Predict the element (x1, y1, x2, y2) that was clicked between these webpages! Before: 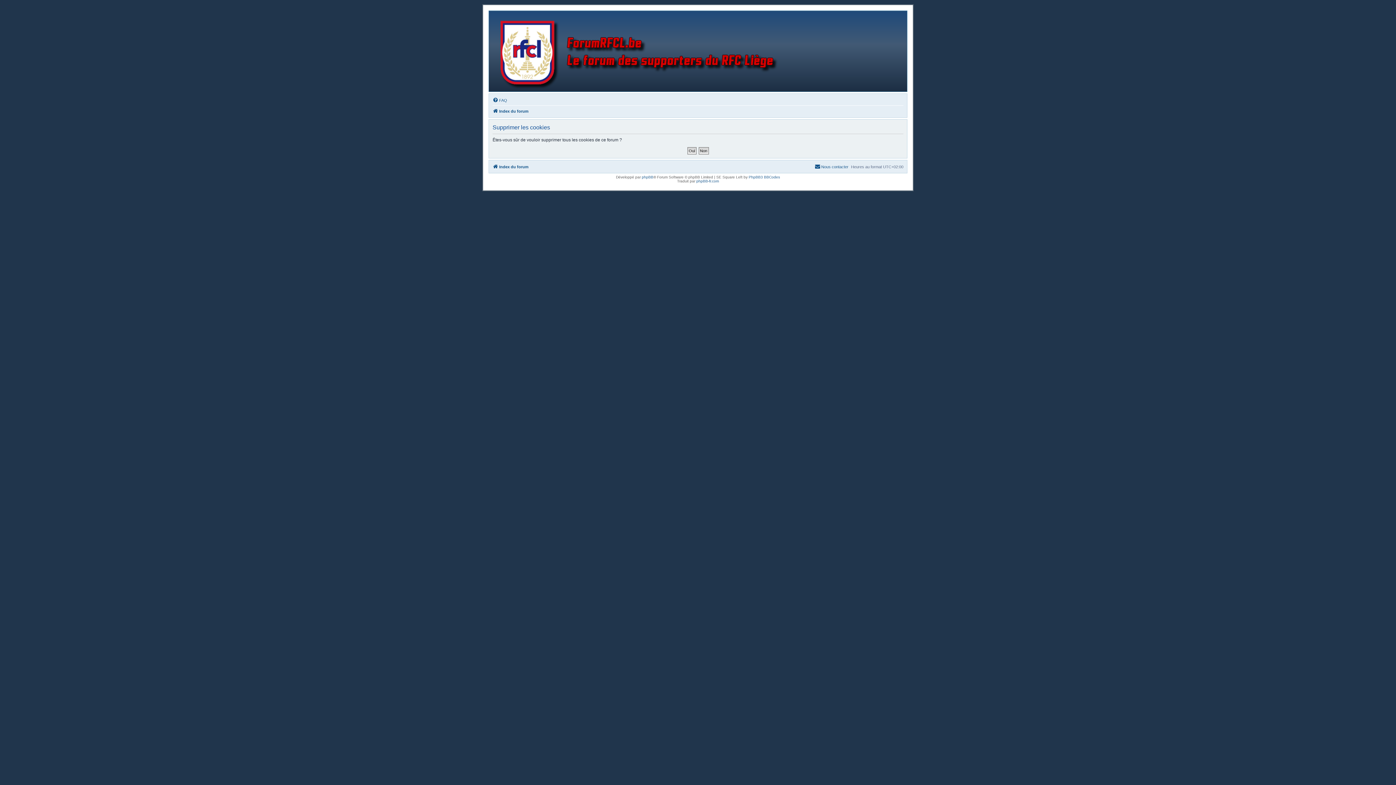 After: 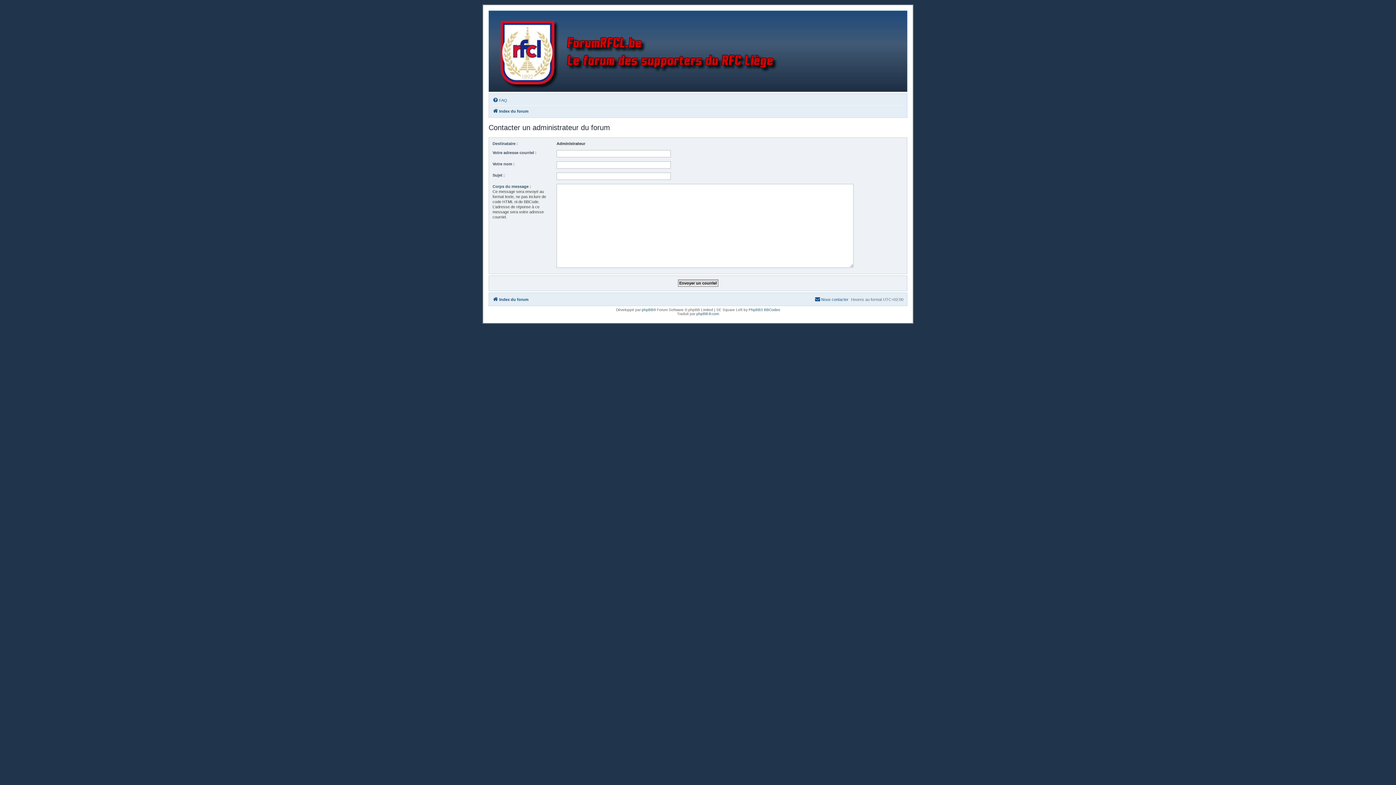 Action: bbox: (814, 162, 848, 171) label: Nous contacter